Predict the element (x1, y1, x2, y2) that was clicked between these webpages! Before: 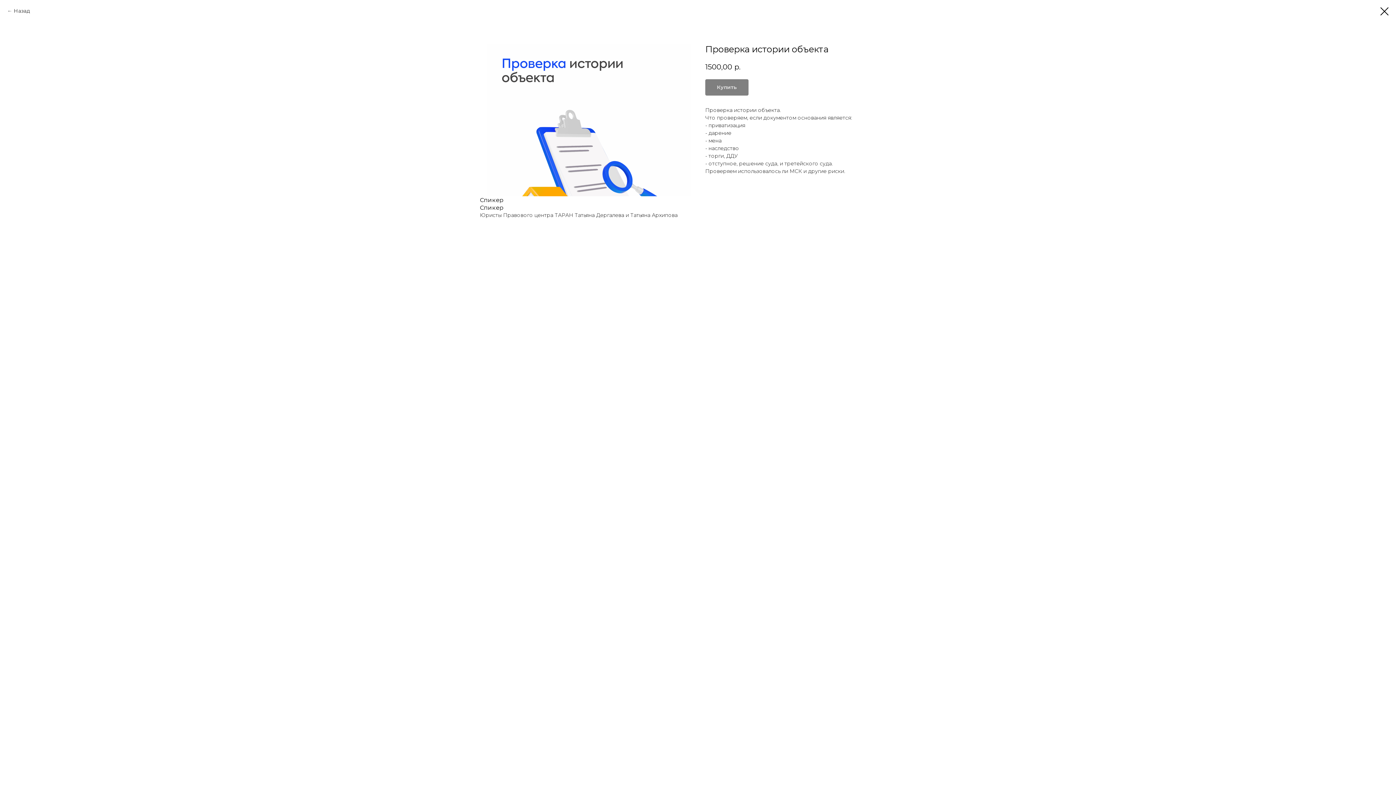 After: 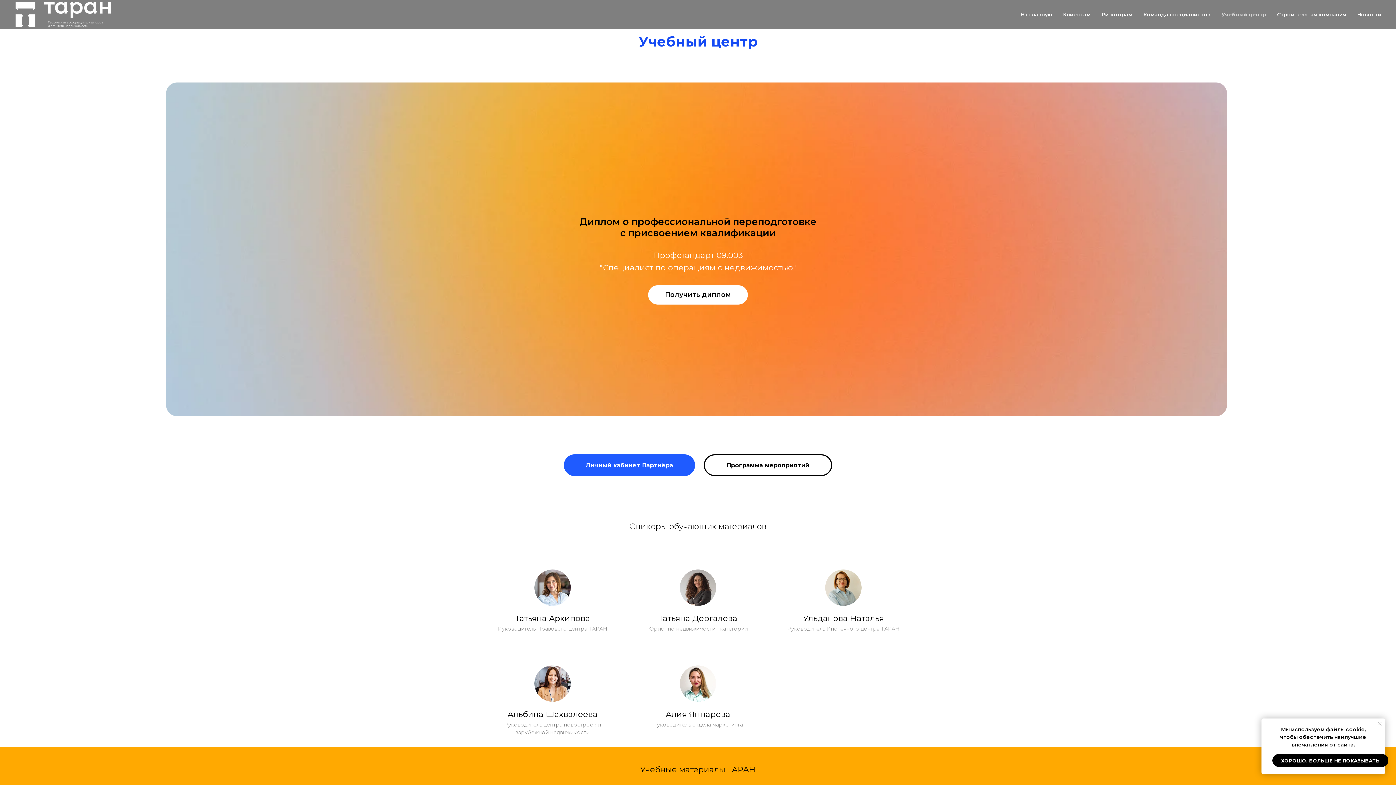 Action: bbox: (7, 7, 30, 14) label: Назад